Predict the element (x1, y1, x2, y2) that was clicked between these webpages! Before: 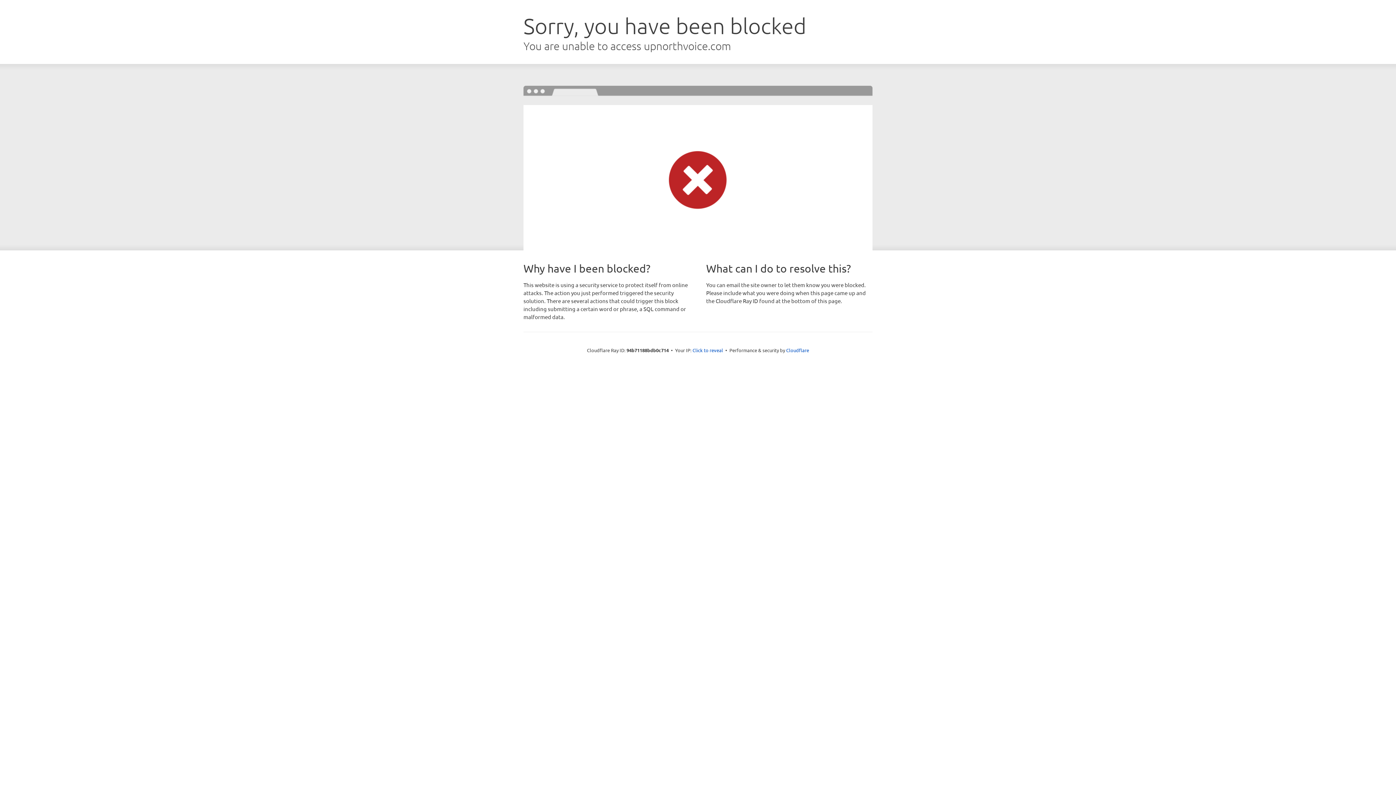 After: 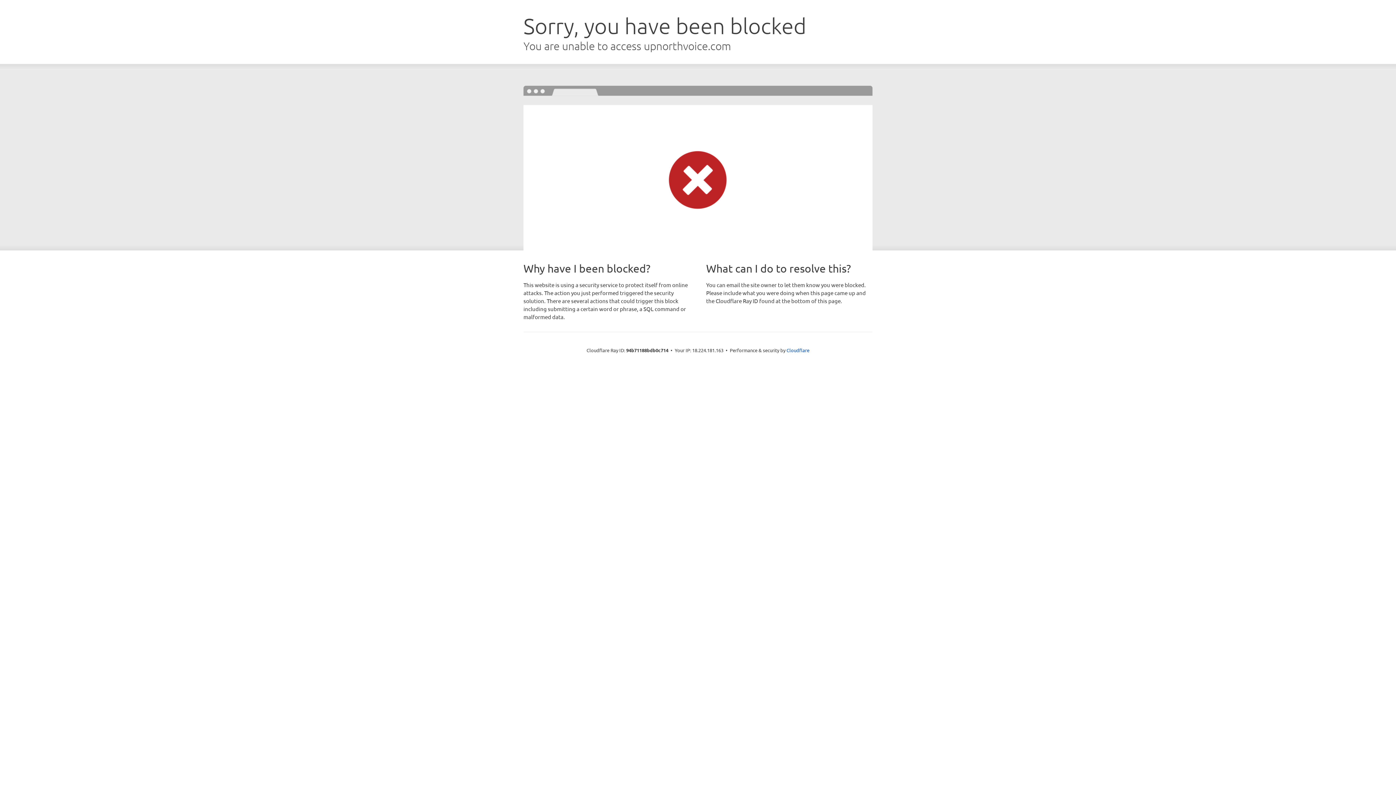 Action: bbox: (692, 346, 723, 353) label: Click to reveal